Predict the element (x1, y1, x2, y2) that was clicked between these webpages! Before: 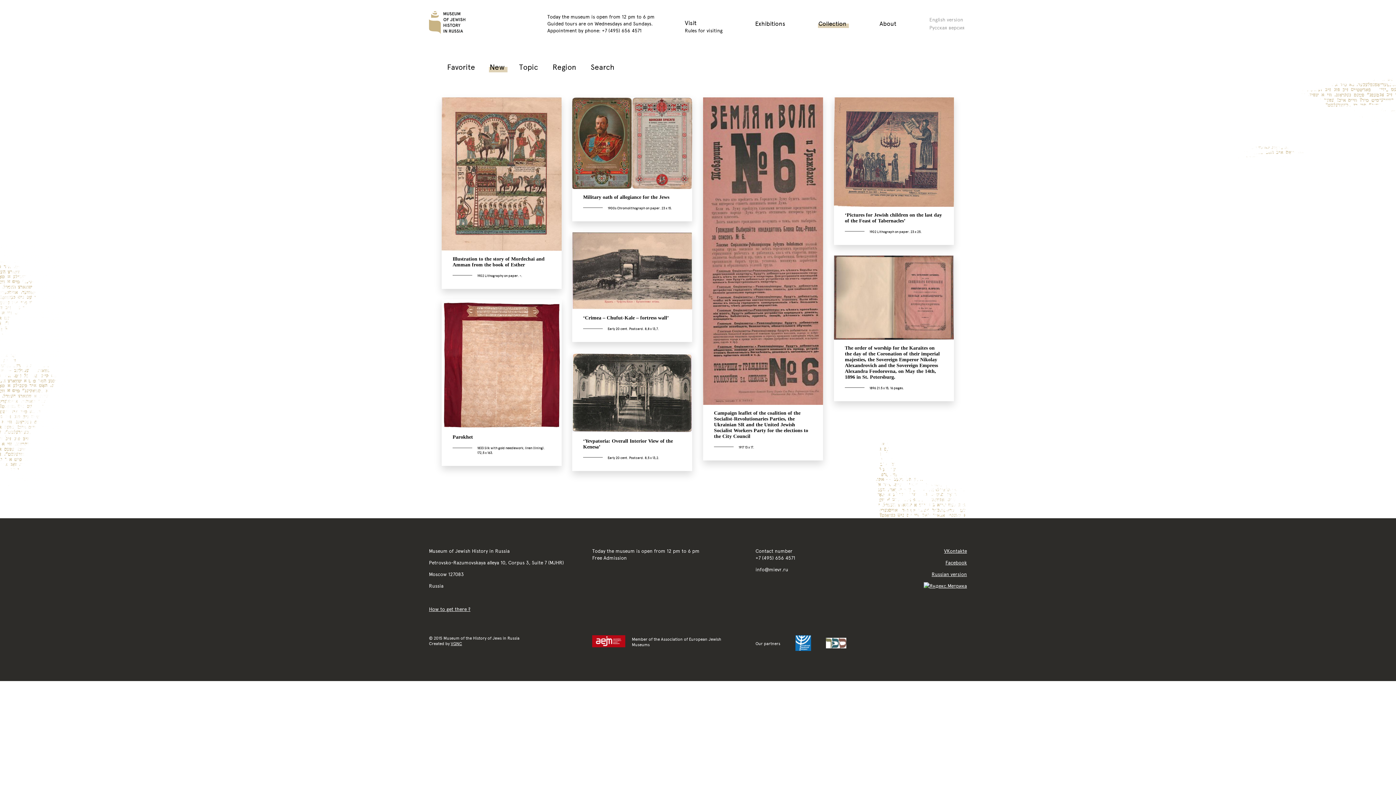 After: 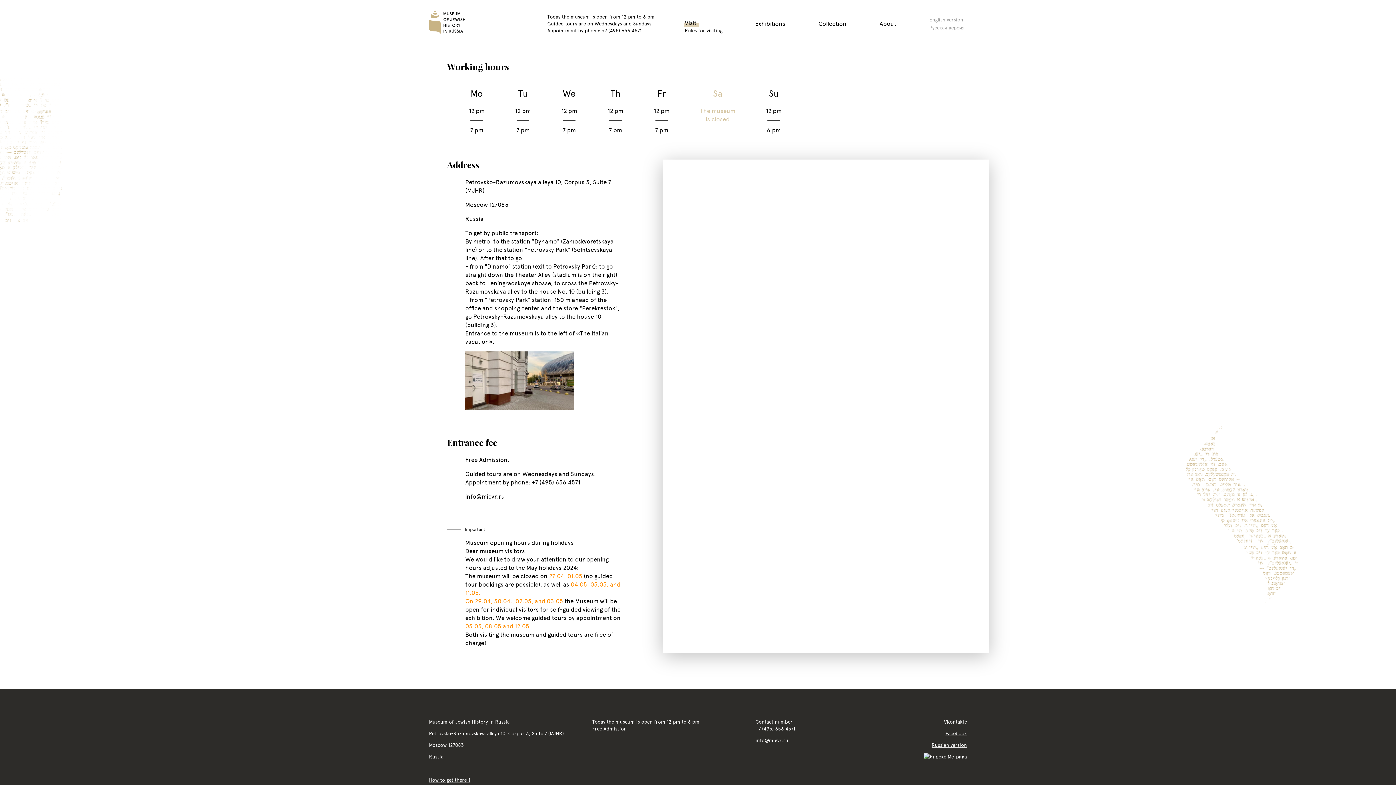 Action: label: Visit bbox: (684, 18, 696, 26)